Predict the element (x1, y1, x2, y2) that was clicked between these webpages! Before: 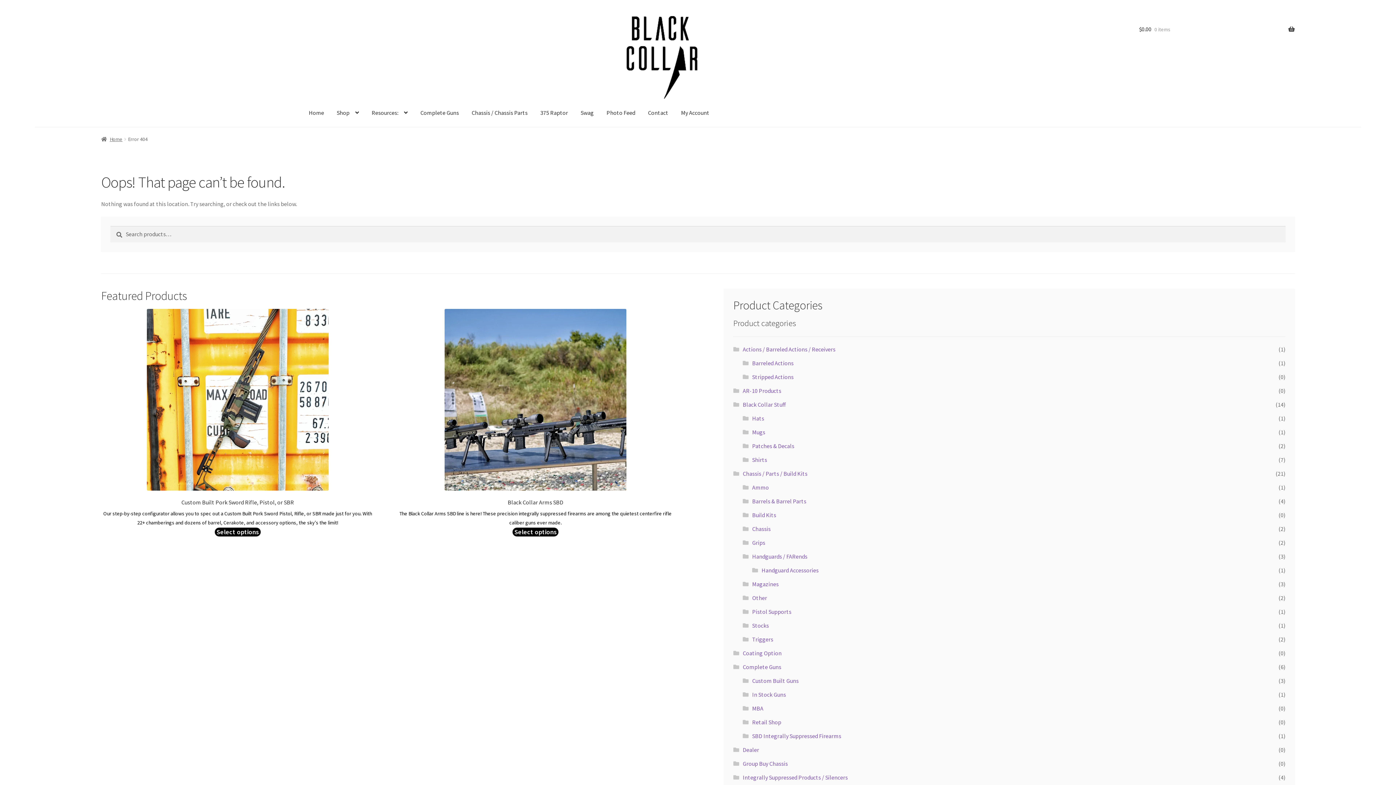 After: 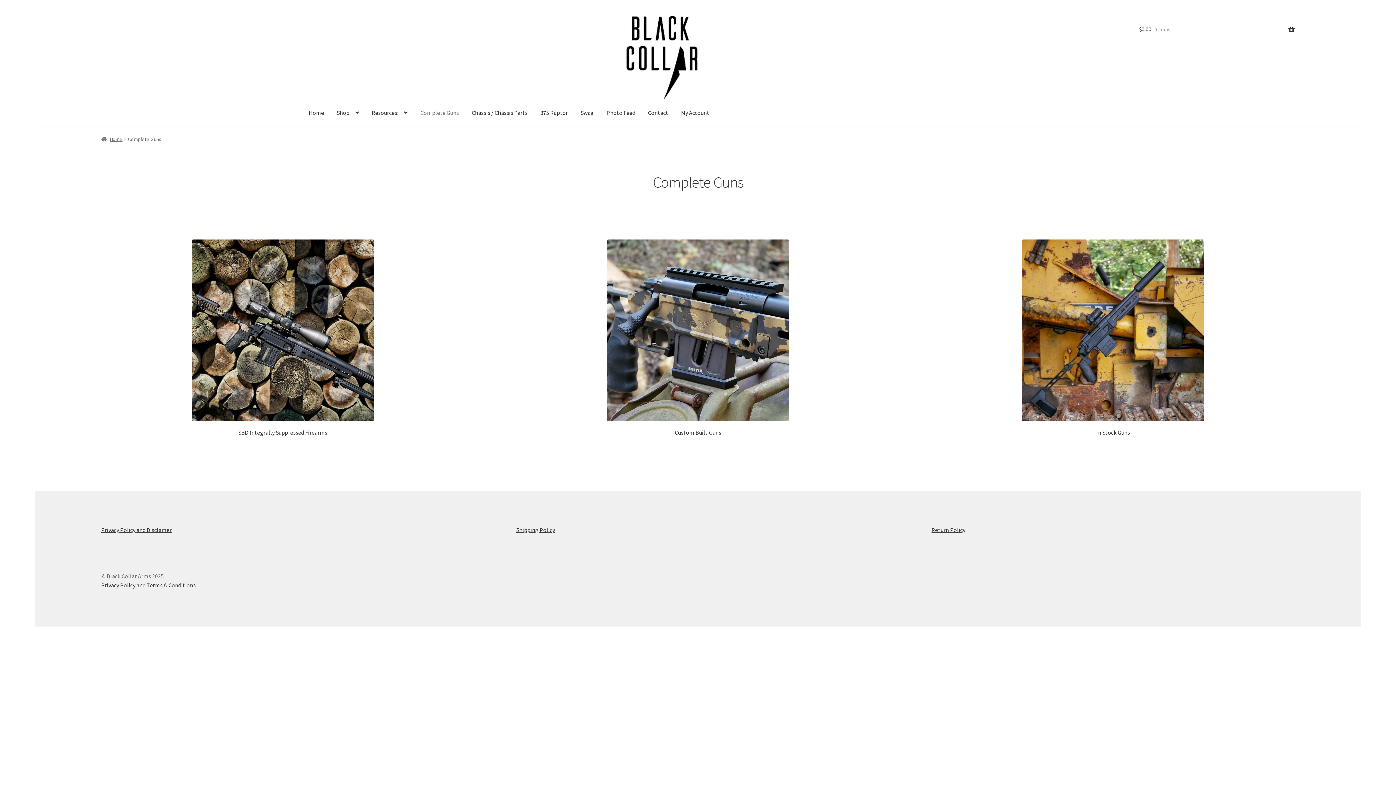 Action: label: Complete Guns bbox: (742, 663, 781, 670)